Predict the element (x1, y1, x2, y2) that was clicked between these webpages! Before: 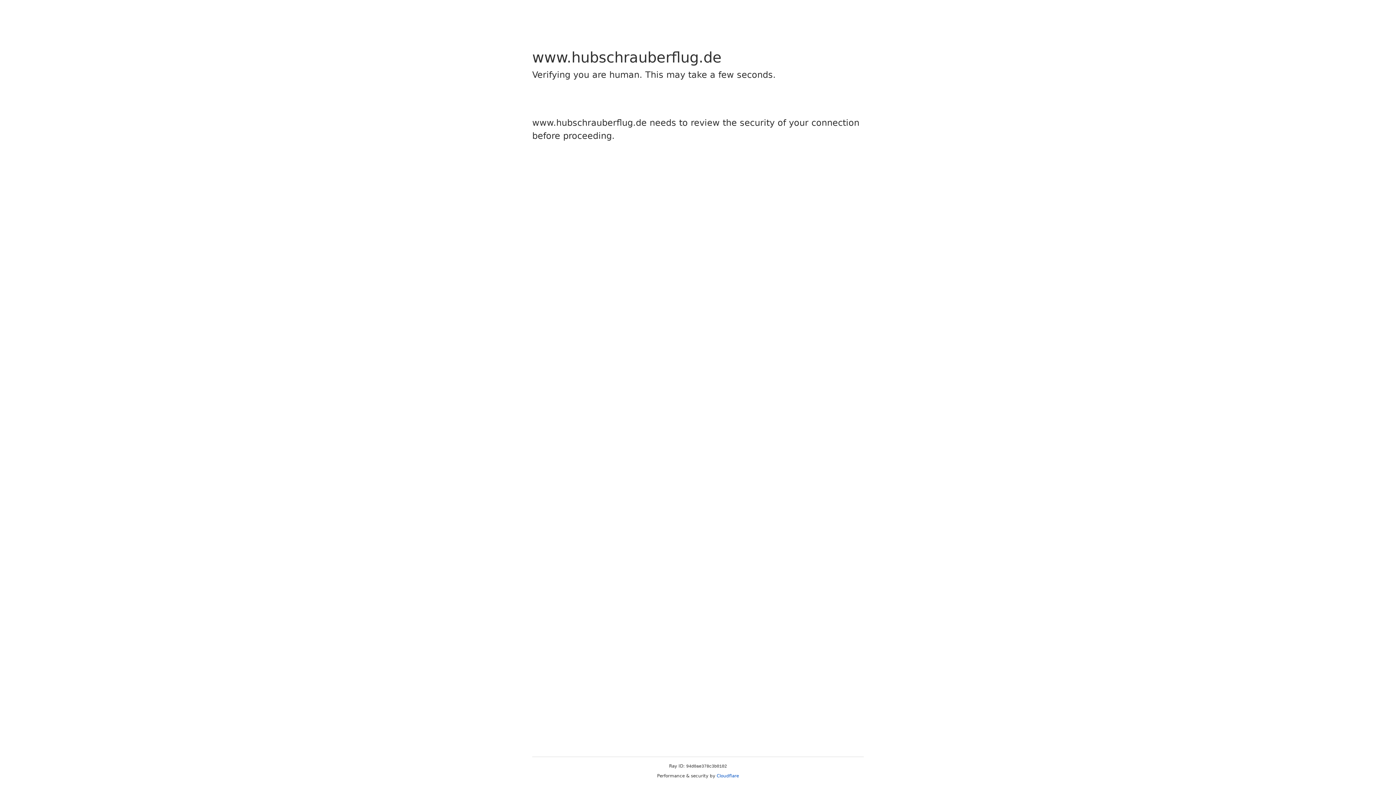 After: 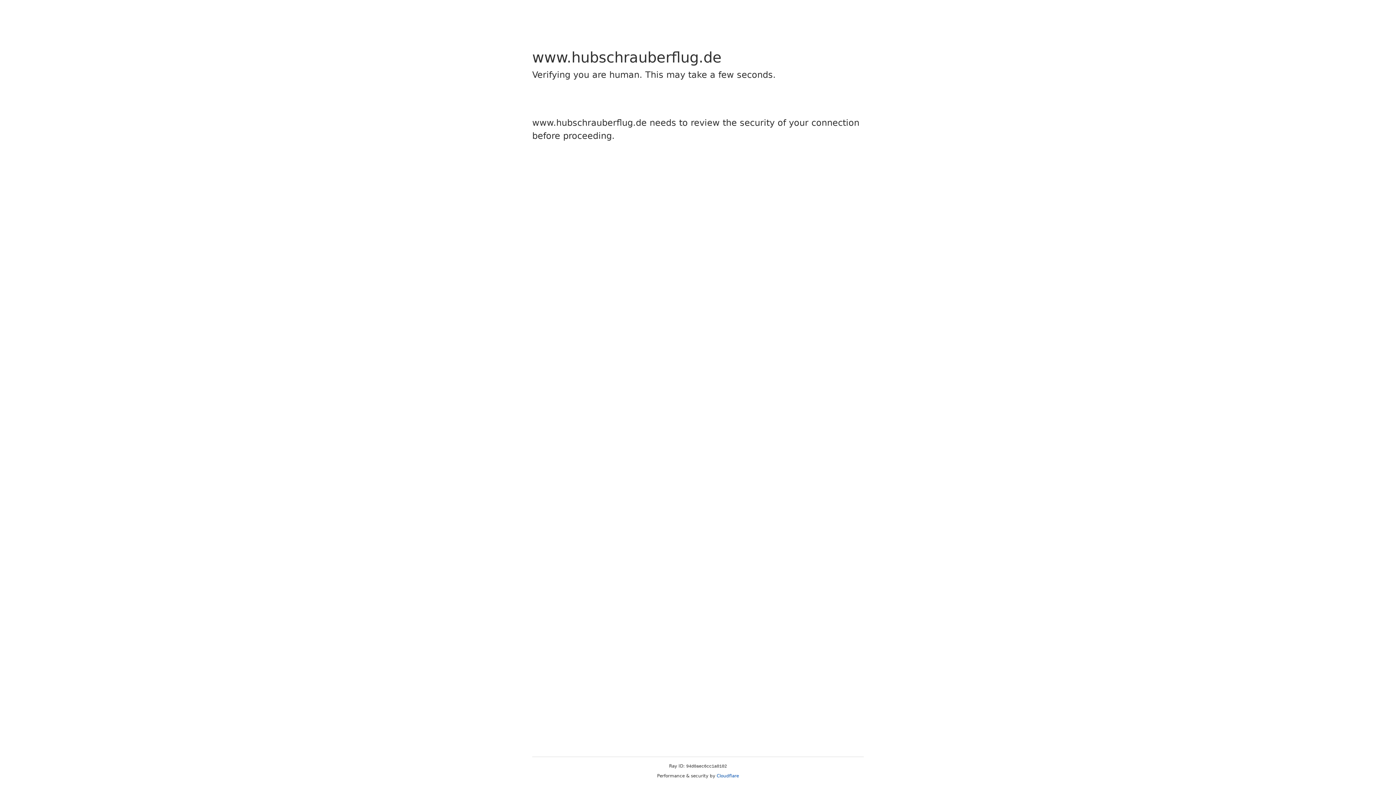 Action: label: Cloudflare bbox: (716, 773, 739, 778)